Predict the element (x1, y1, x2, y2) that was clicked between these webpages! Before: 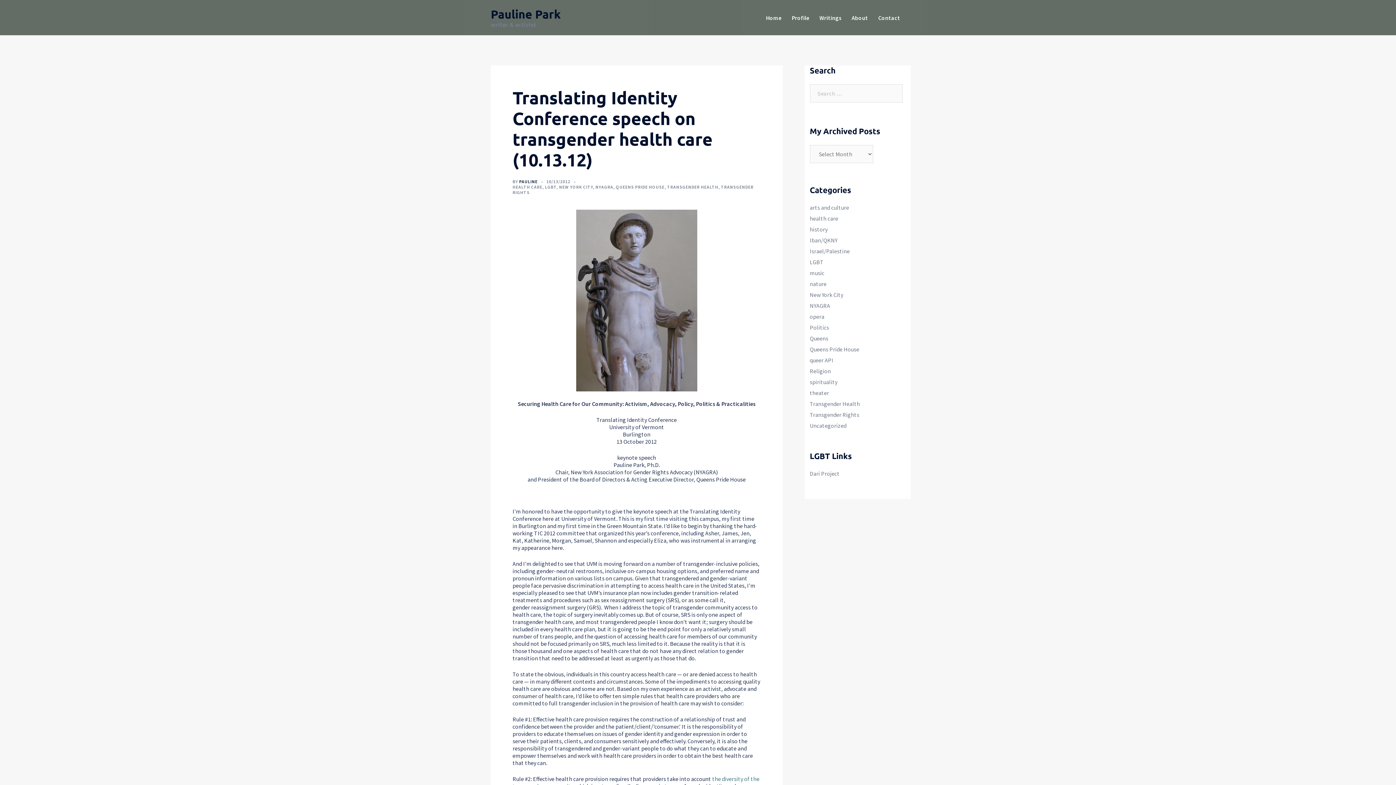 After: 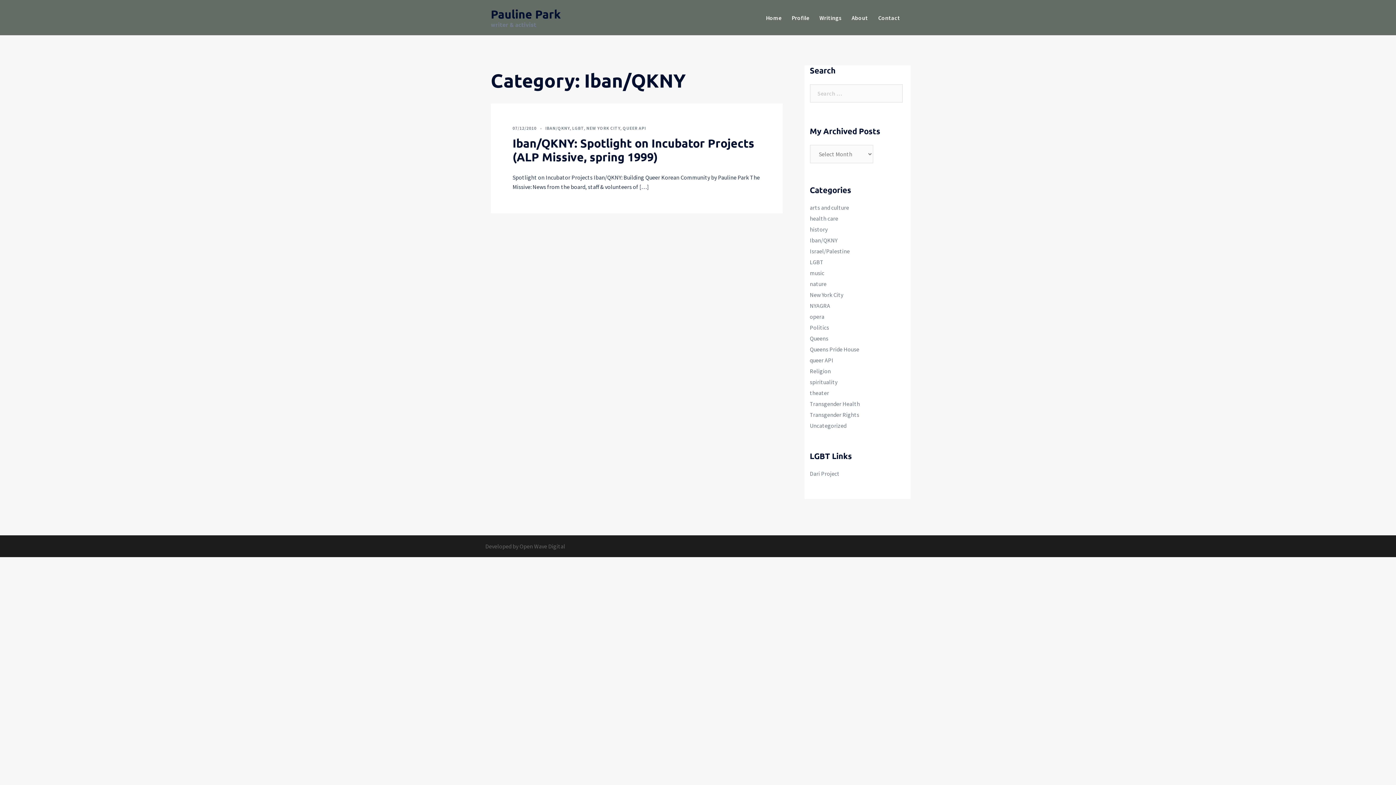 Action: bbox: (810, 236, 837, 244) label: Iban/QKNY